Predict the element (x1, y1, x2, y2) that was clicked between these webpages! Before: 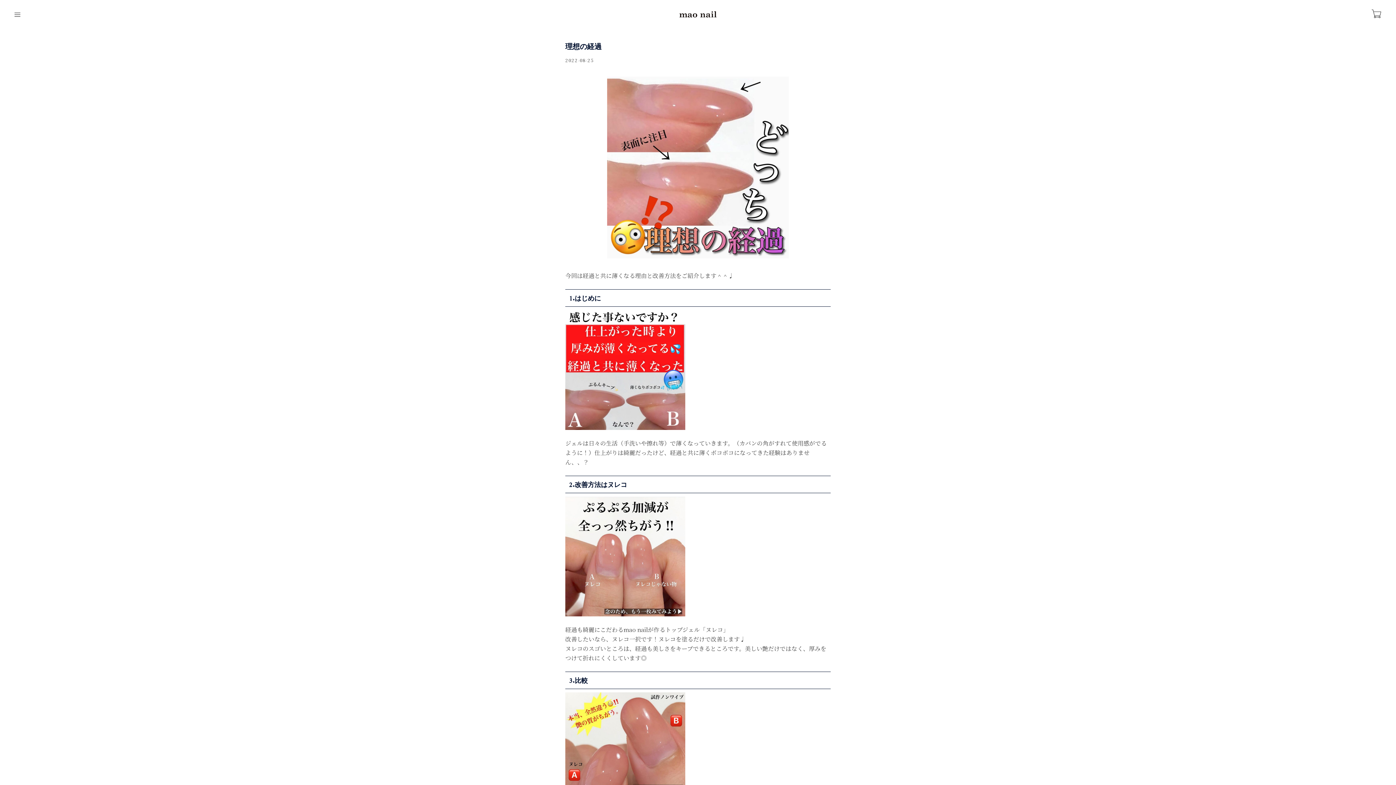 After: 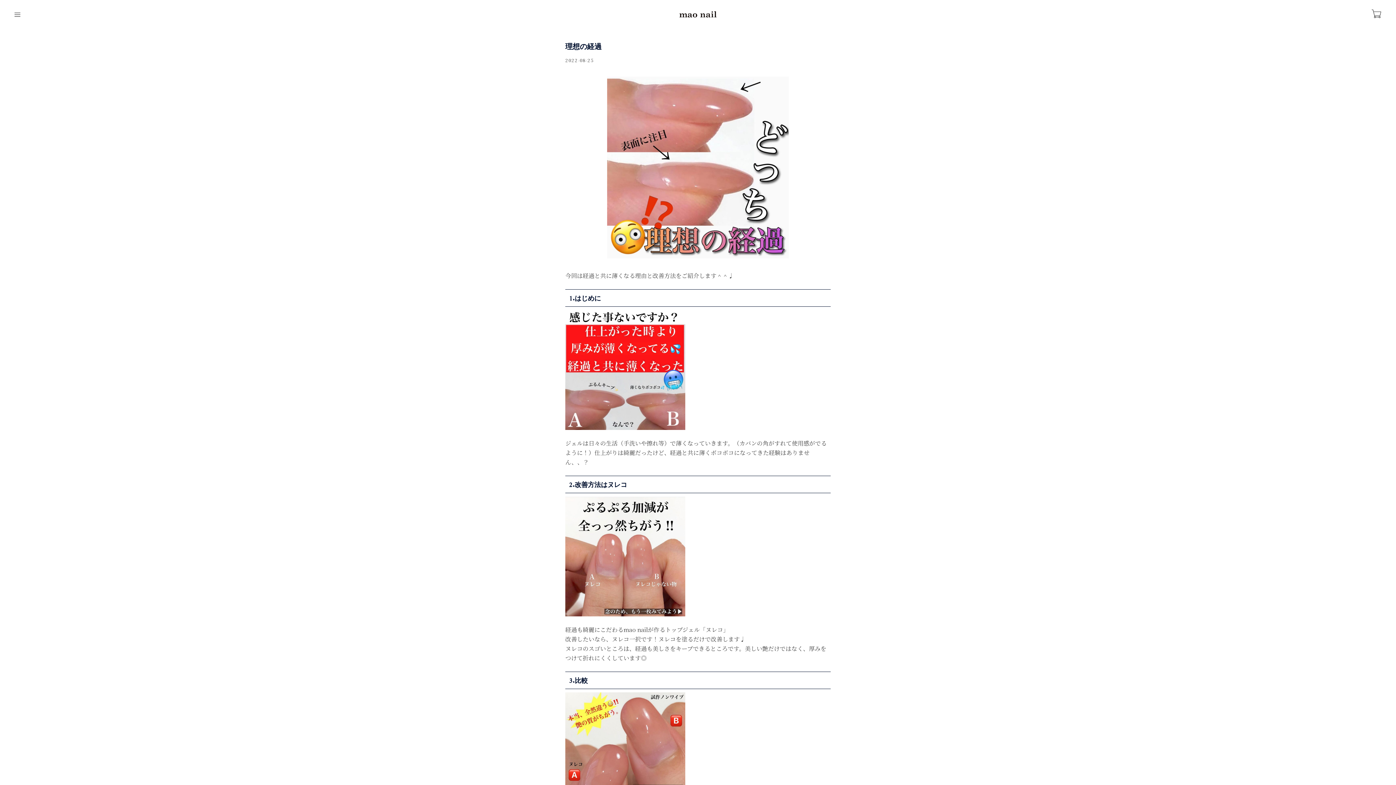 Action: bbox: (565, 57, 594, 63) label: 2022-08-25